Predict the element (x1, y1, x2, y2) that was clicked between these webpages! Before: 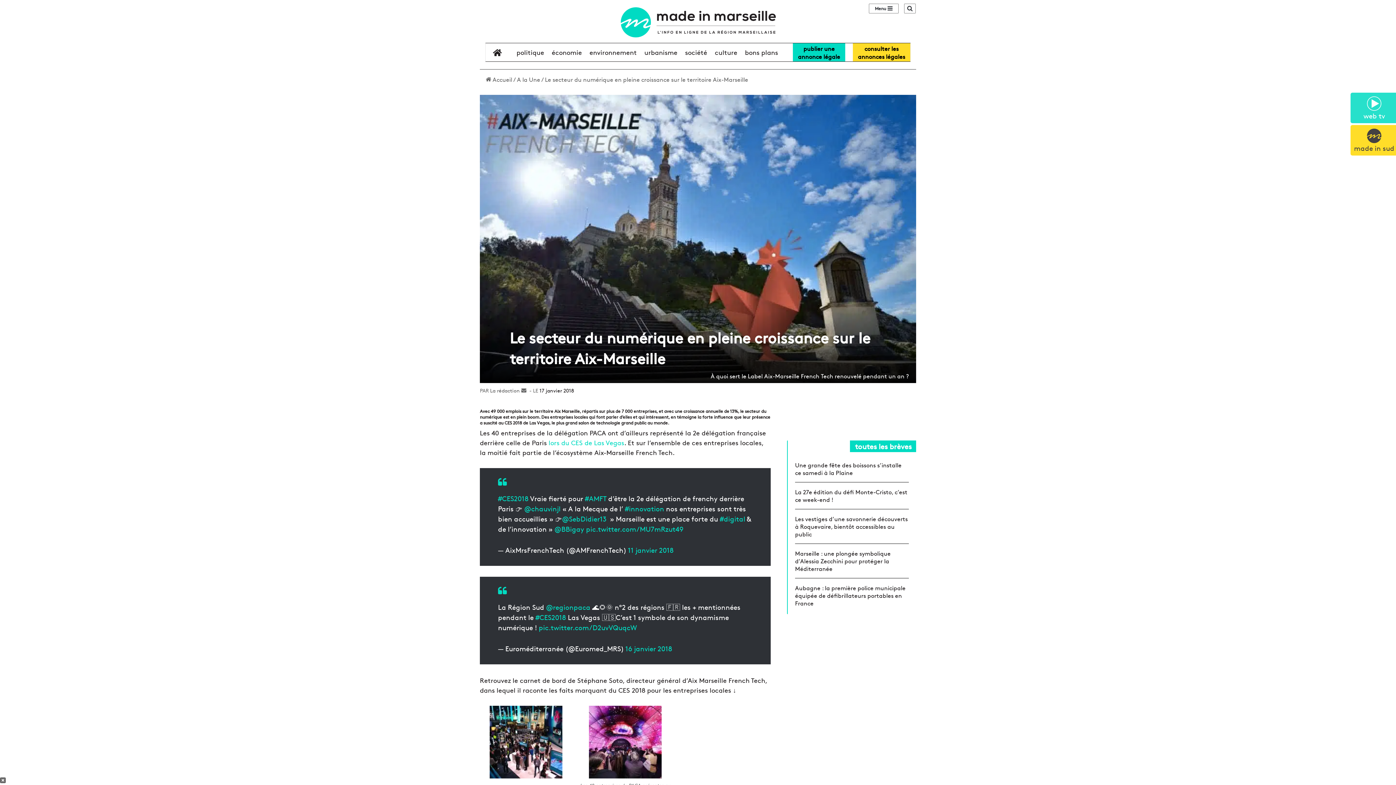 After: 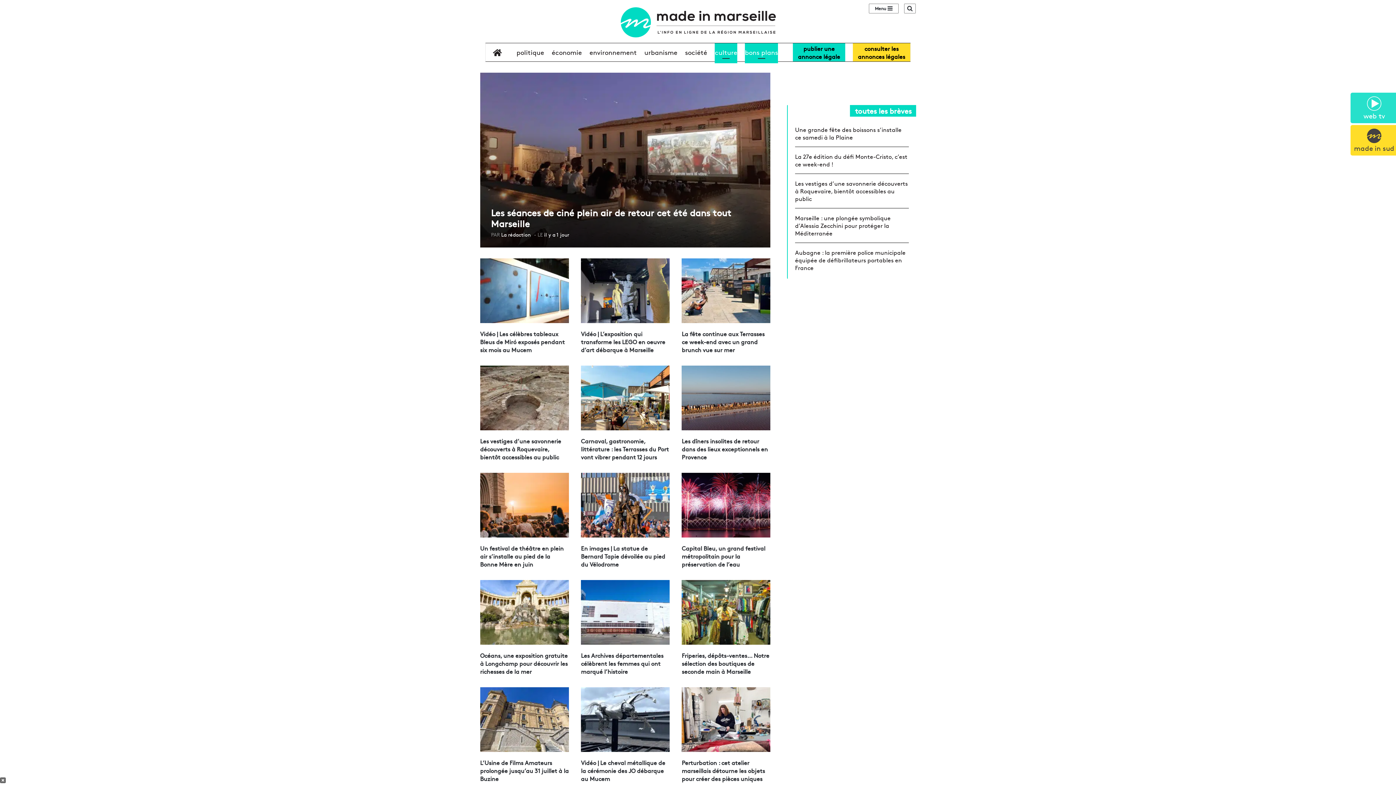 Action: bbox: (715, 43, 737, 61) label: culture